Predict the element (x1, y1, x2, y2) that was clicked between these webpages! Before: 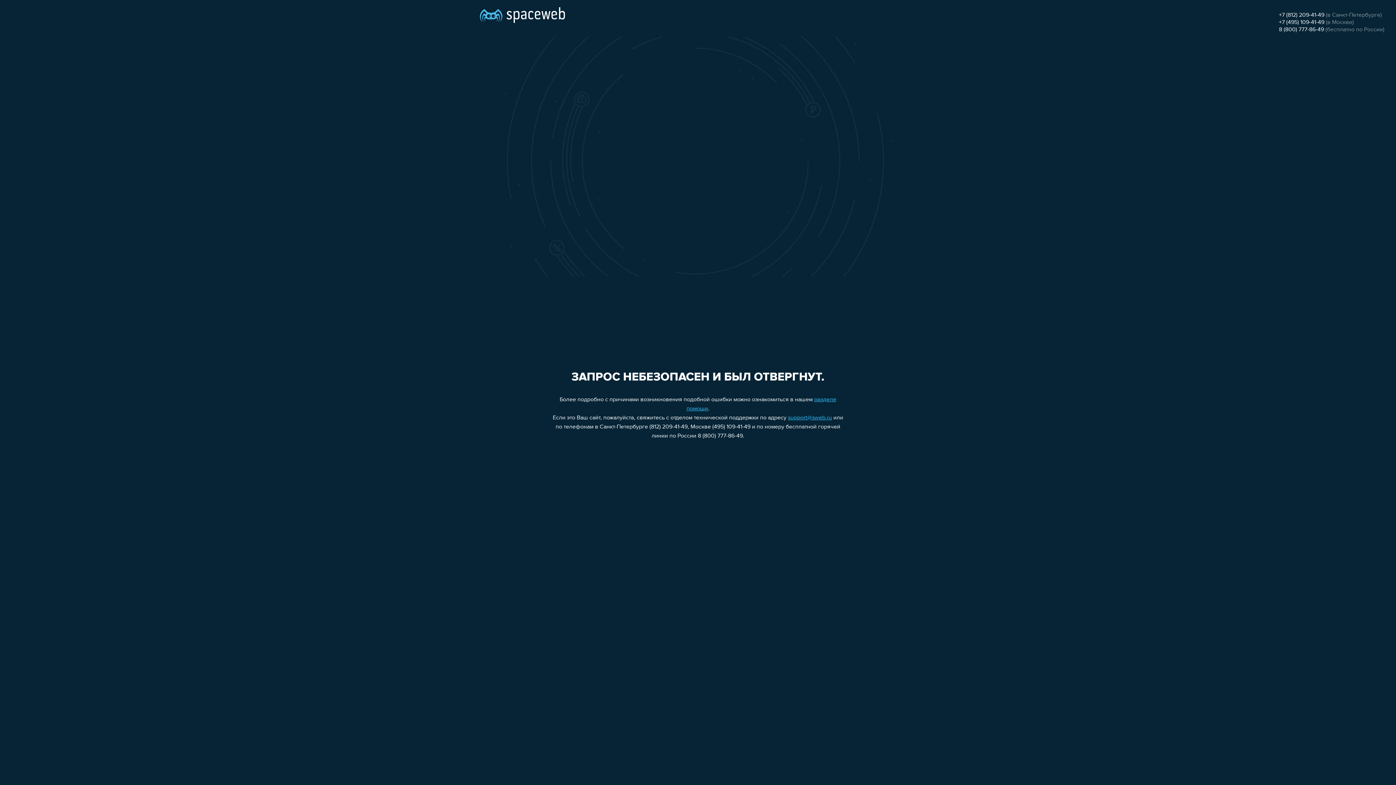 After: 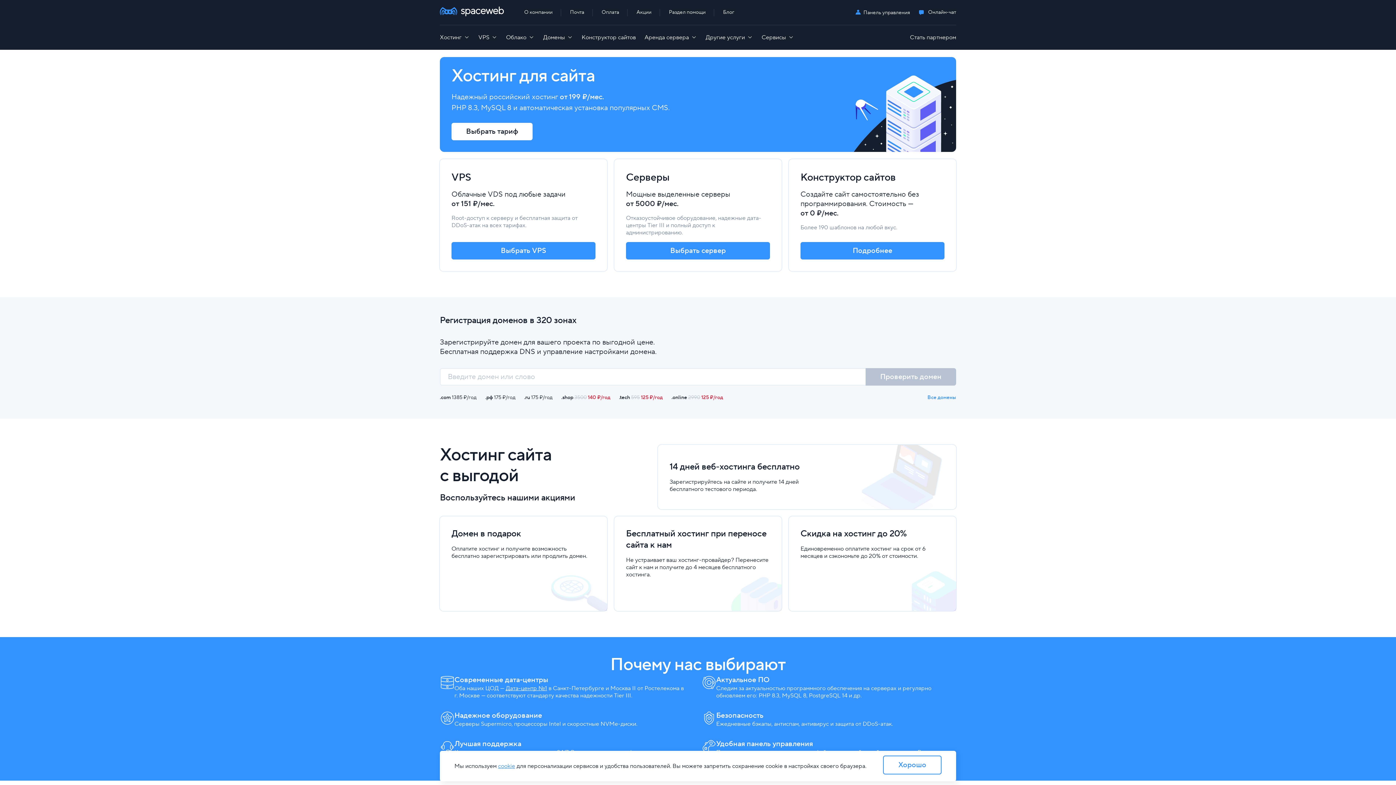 Action: bbox: (480, 0, 565, 25)